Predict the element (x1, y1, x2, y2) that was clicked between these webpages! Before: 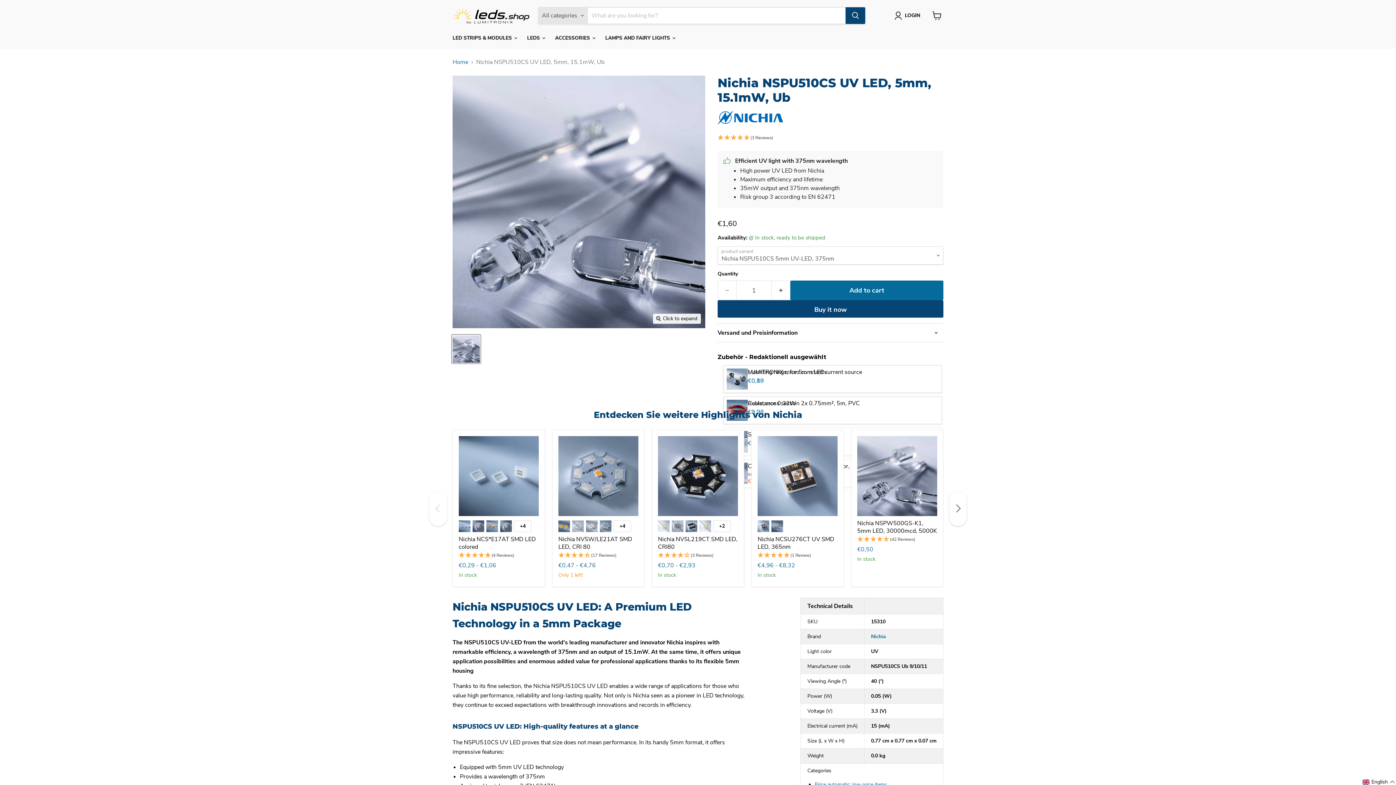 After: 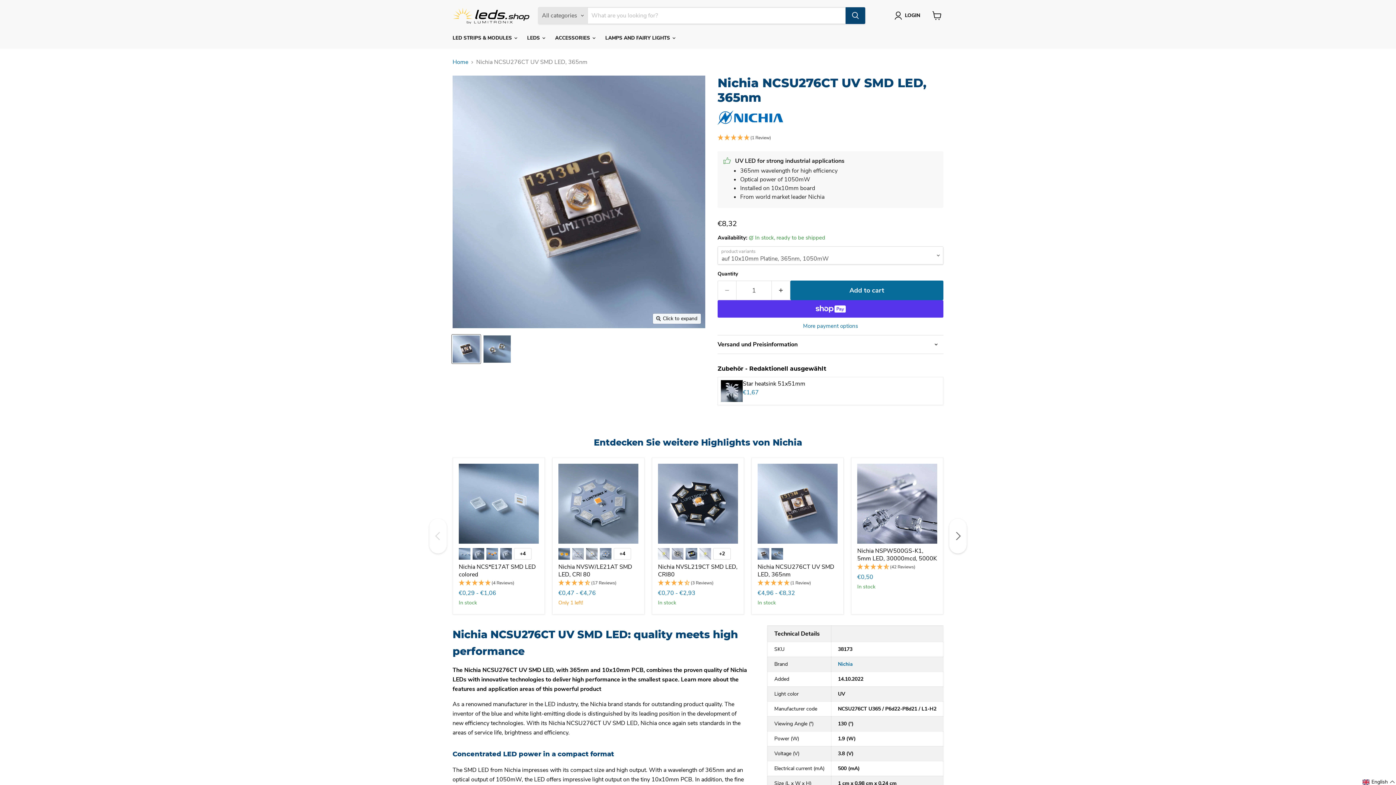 Action: bbox: (757, 535, 834, 551) label: Nichia NCSU276CT UV SMD LED, 365nm